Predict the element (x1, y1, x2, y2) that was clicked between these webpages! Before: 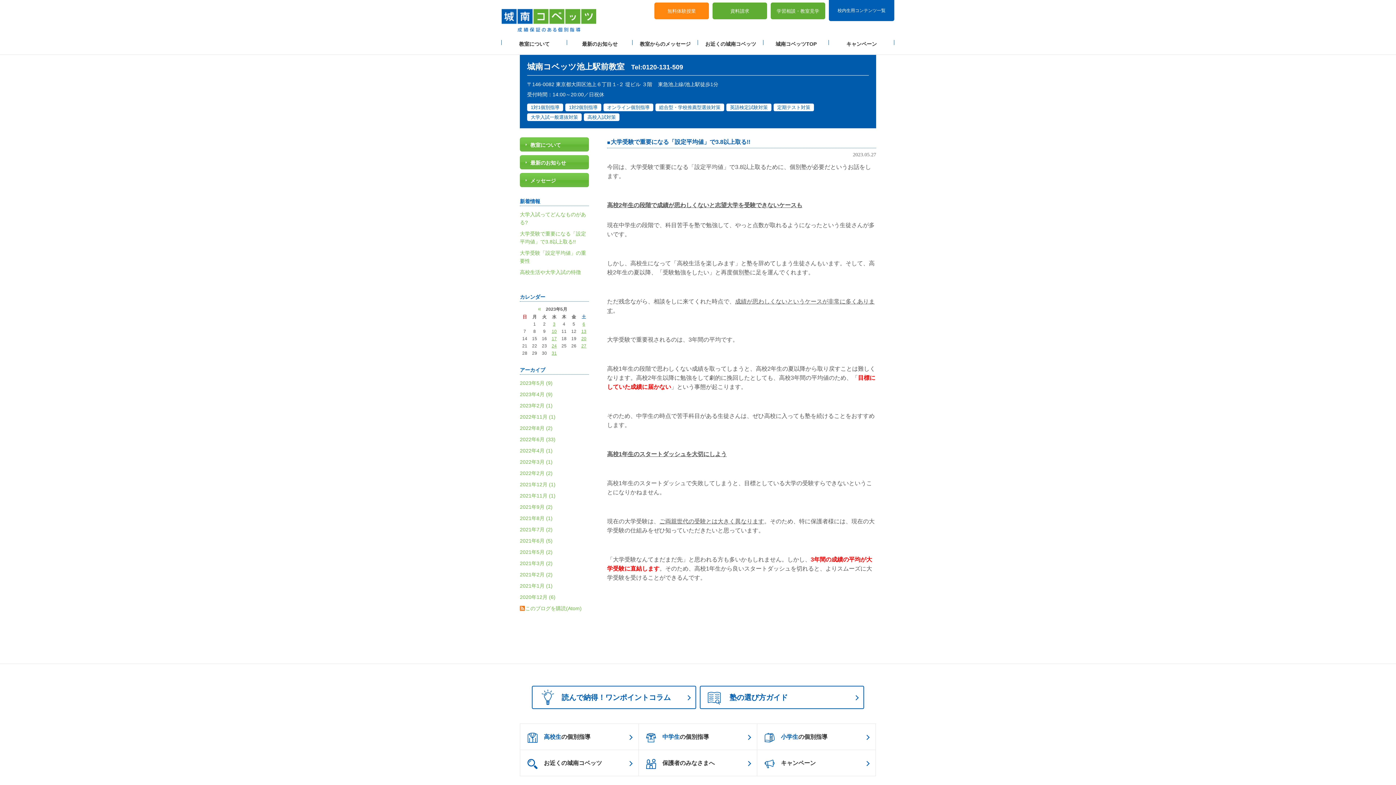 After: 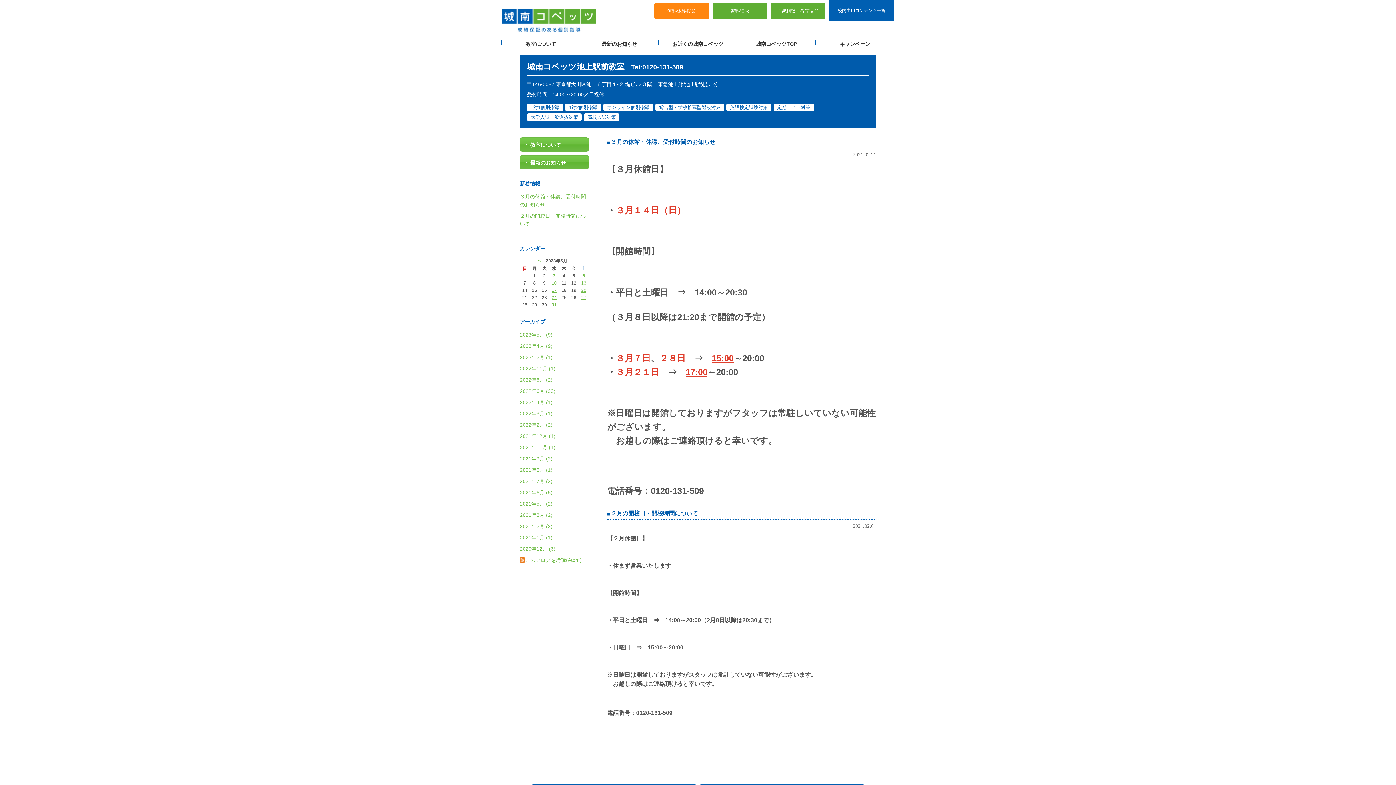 Action: bbox: (520, 572, 552, 577) label: 2021年2月 (2)